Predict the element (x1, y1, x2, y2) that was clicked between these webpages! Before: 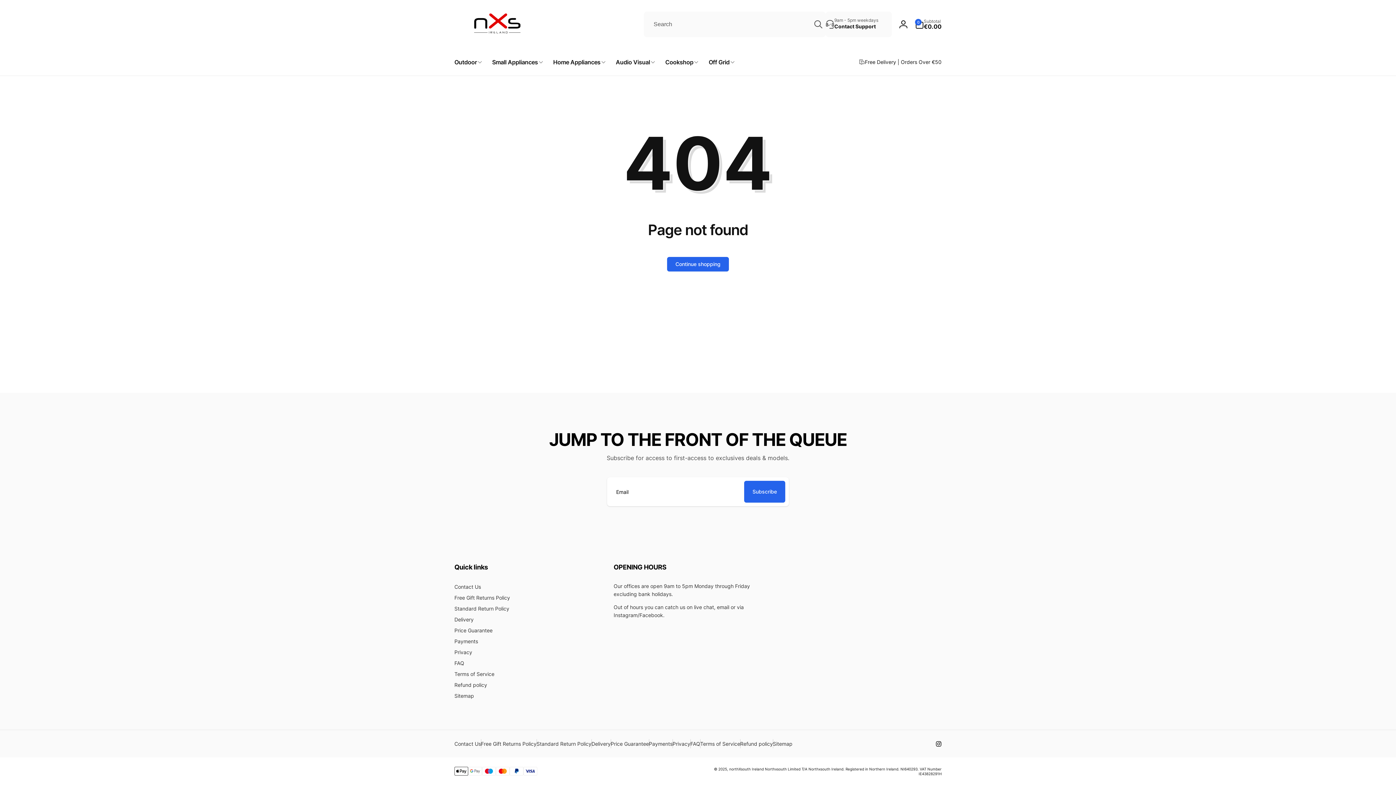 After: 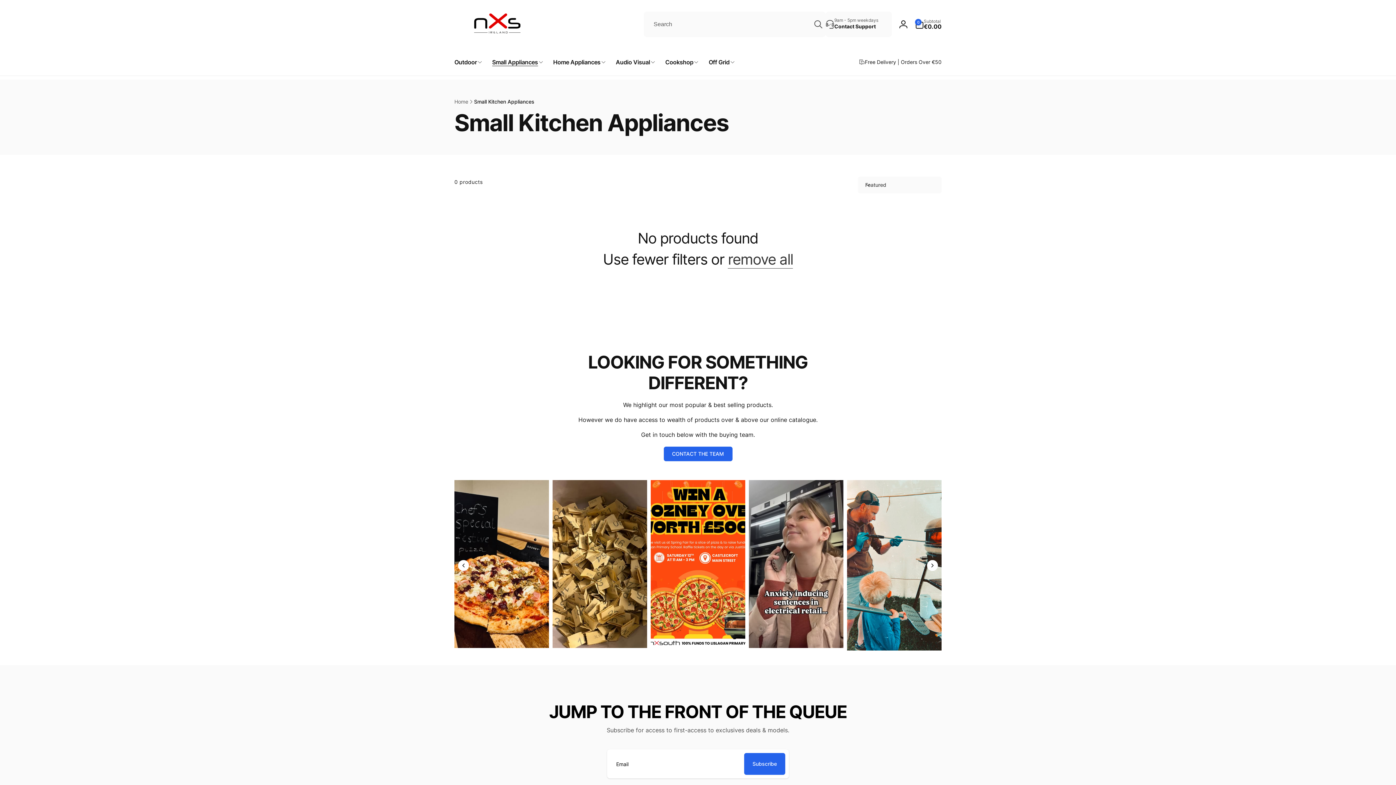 Action: bbox: (486, 48, 547, 75) label: Small Appliances